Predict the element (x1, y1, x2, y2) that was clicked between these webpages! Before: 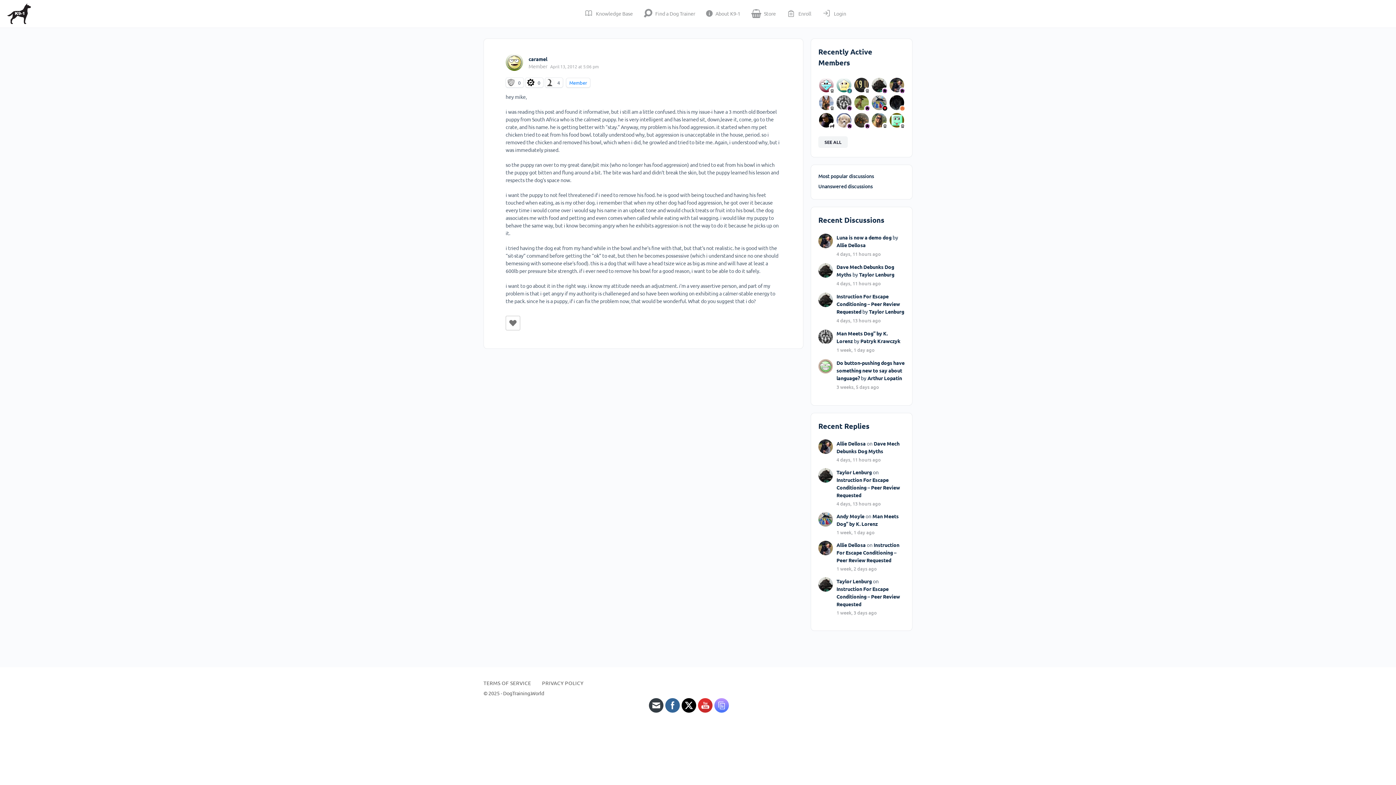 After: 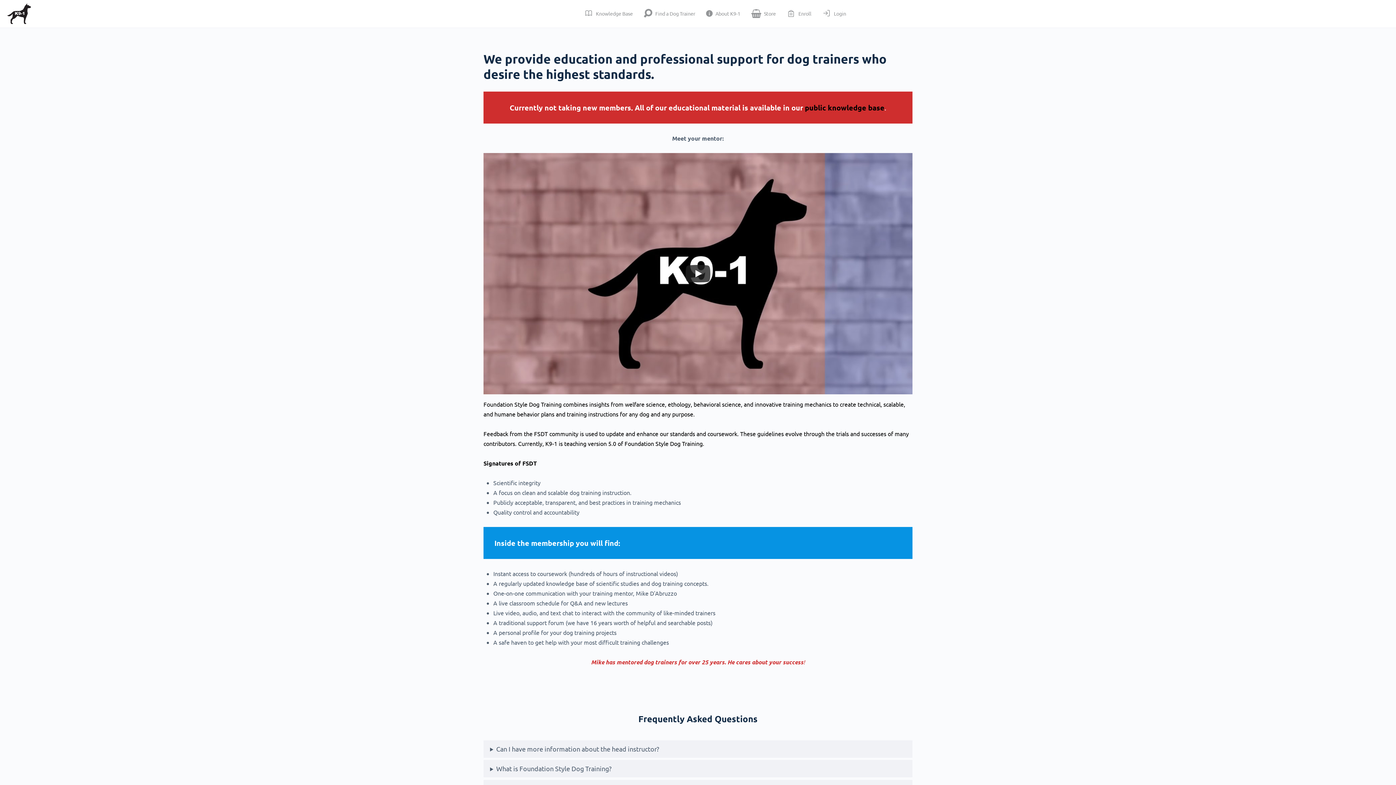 Action: bbox: (854, 113, 869, 127)